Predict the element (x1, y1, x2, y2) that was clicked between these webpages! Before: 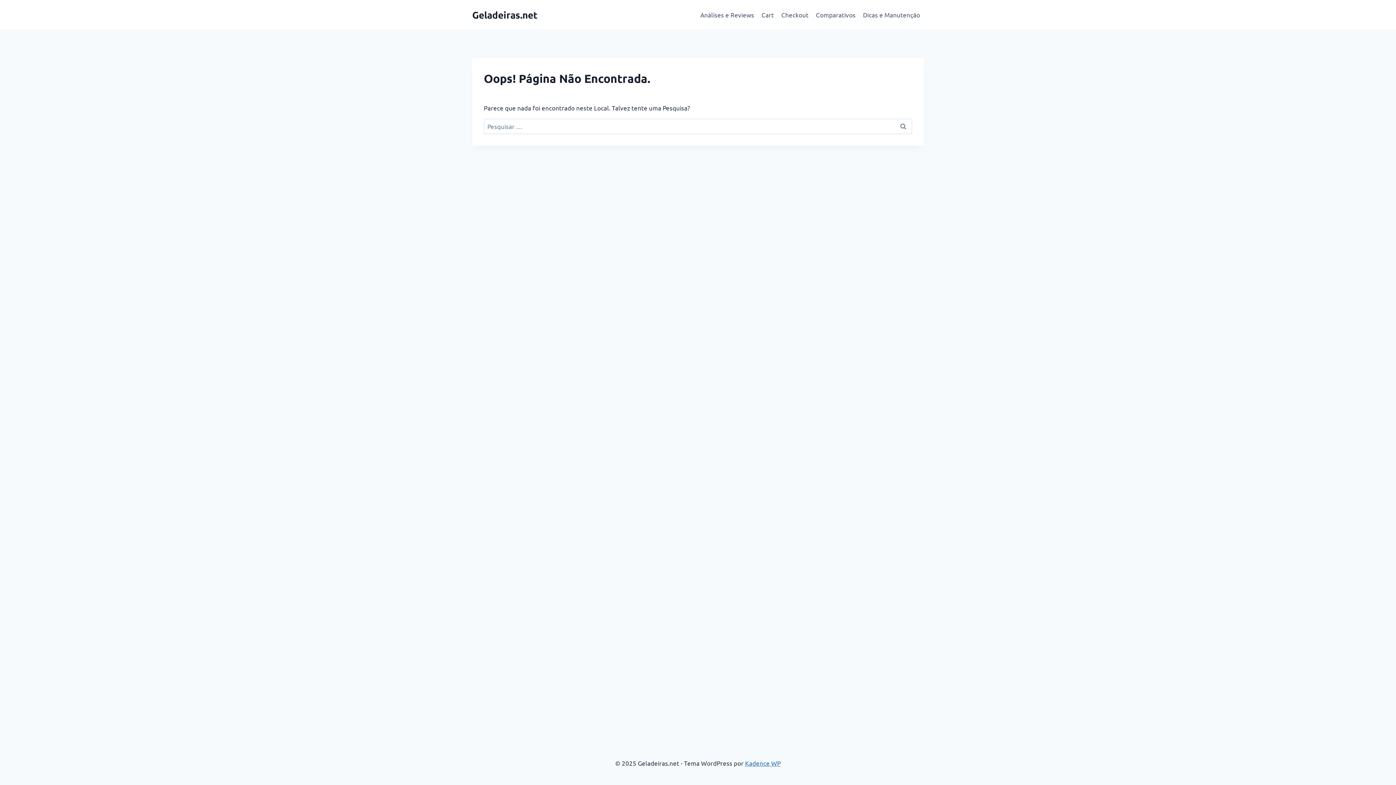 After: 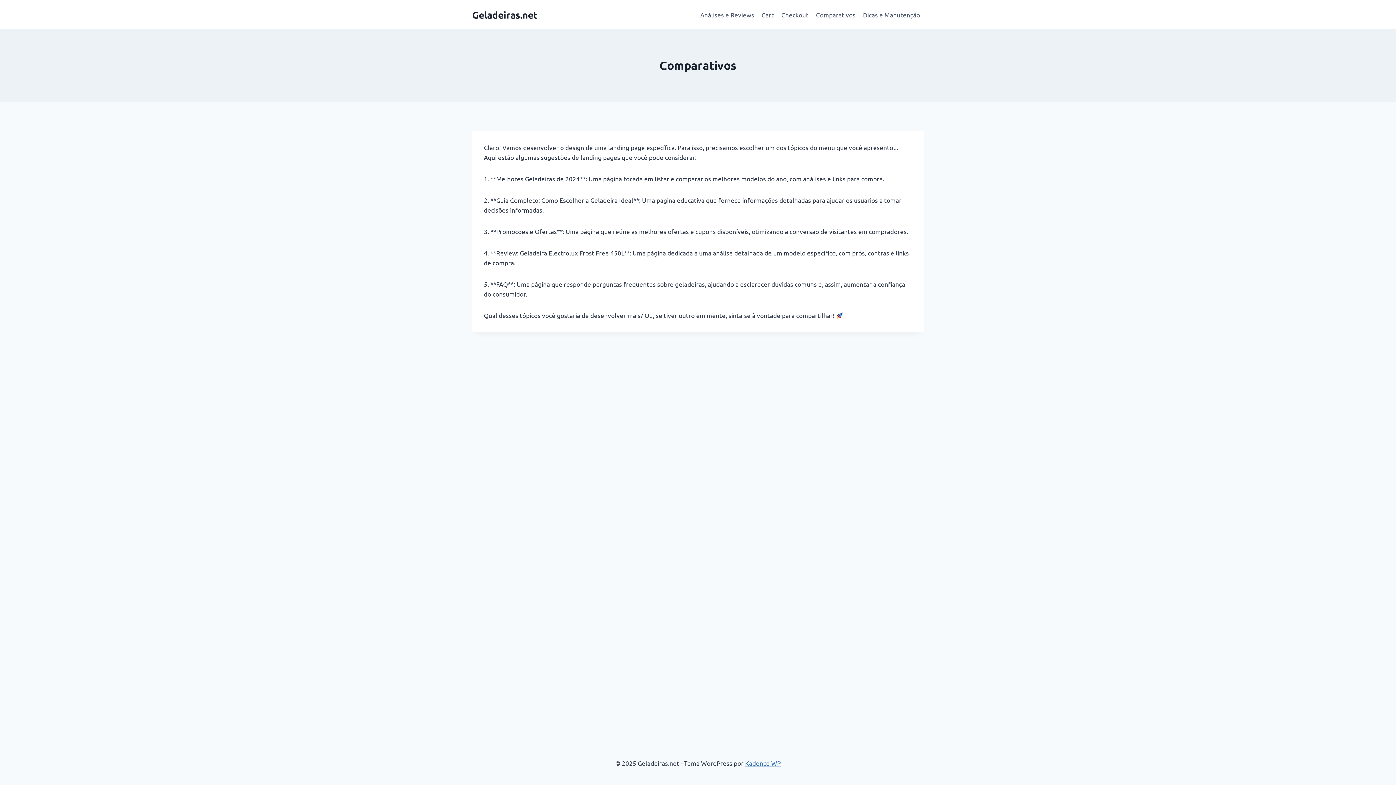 Action: label: Comparativos bbox: (812, 5, 859, 23)